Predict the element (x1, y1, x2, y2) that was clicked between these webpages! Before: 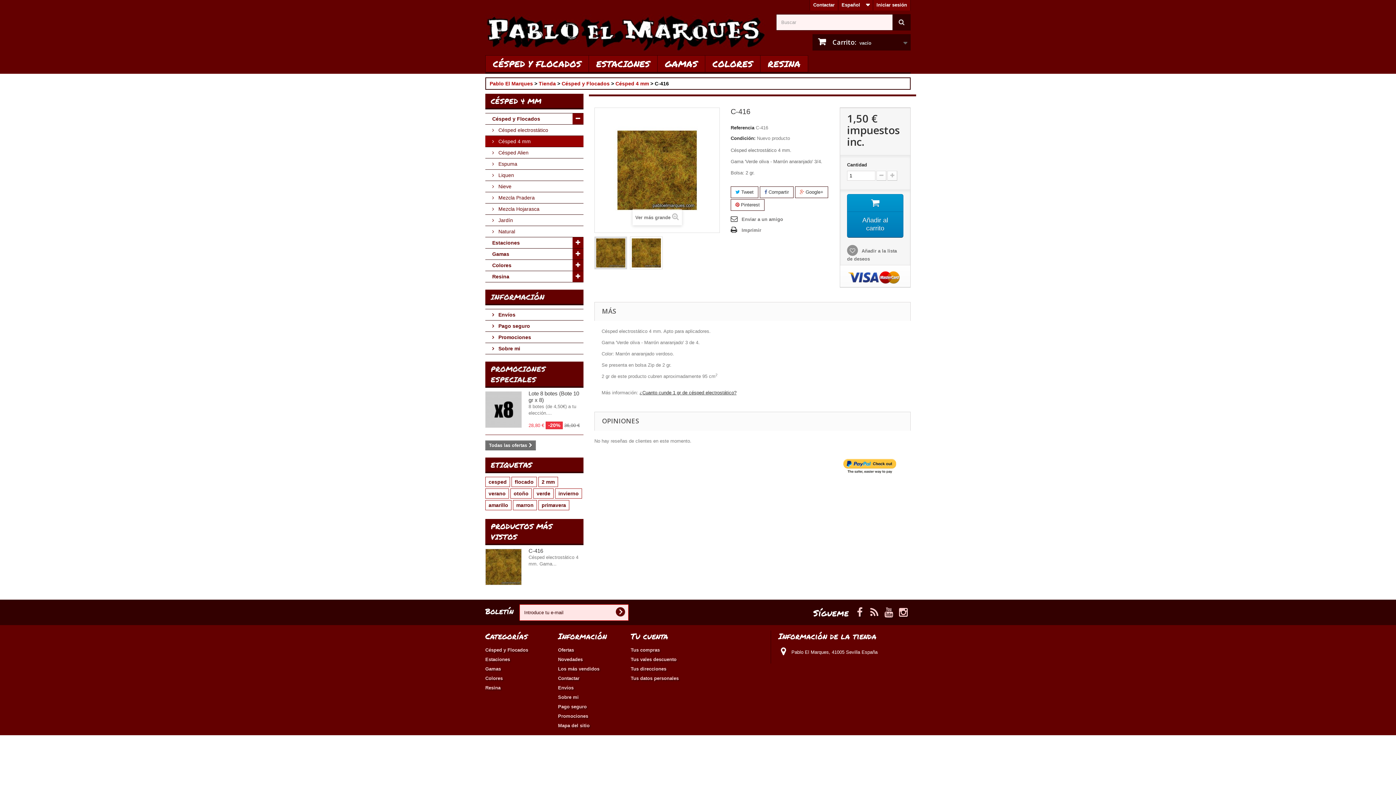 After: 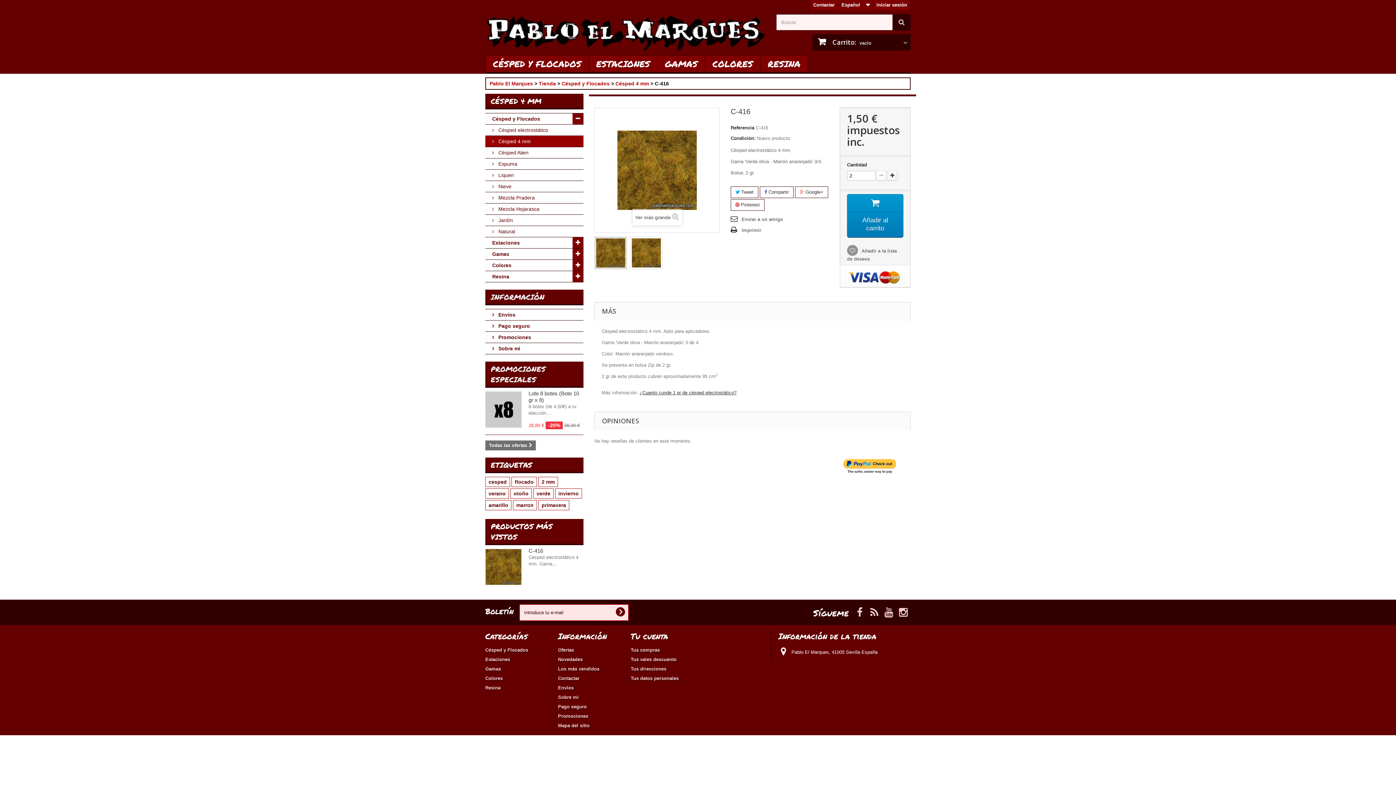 Action: bbox: (887, 170, 897, 180)